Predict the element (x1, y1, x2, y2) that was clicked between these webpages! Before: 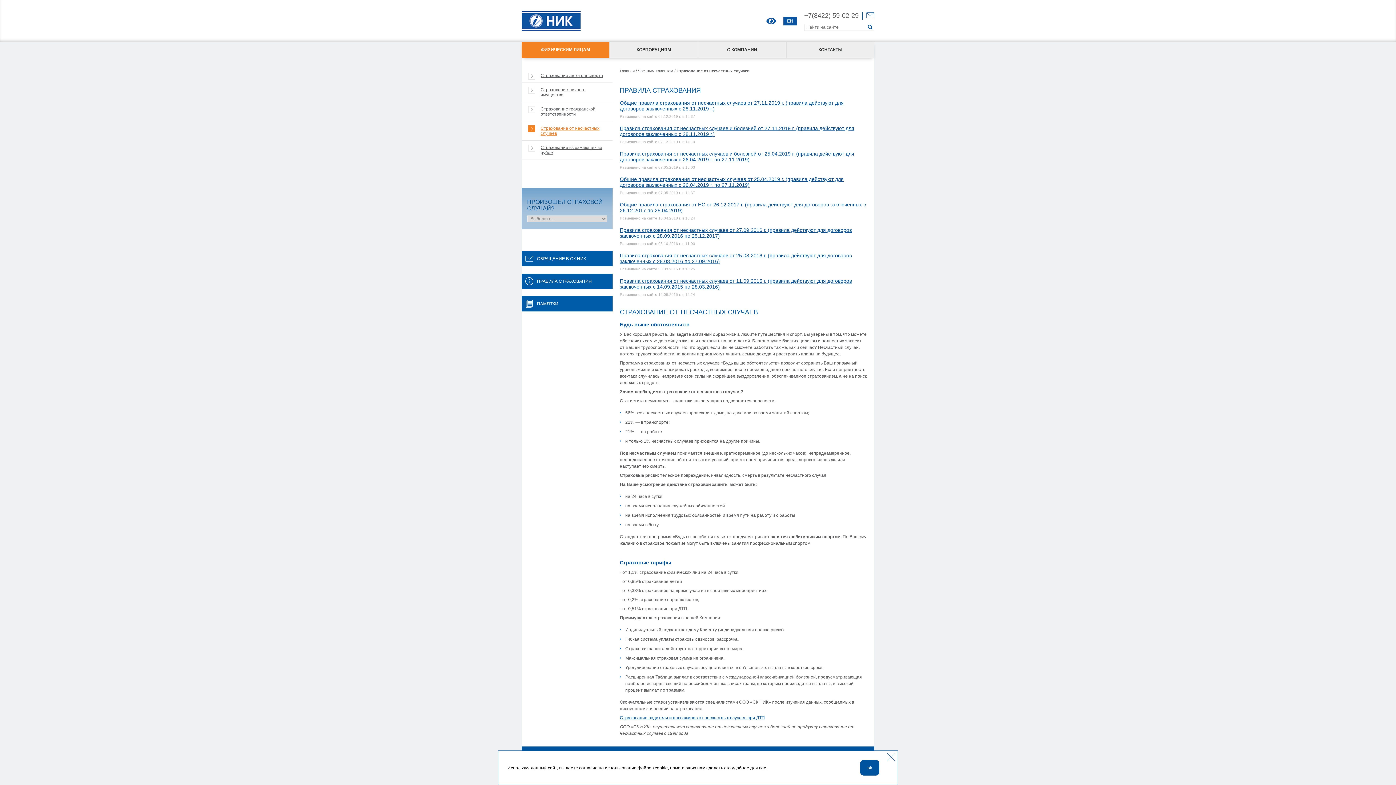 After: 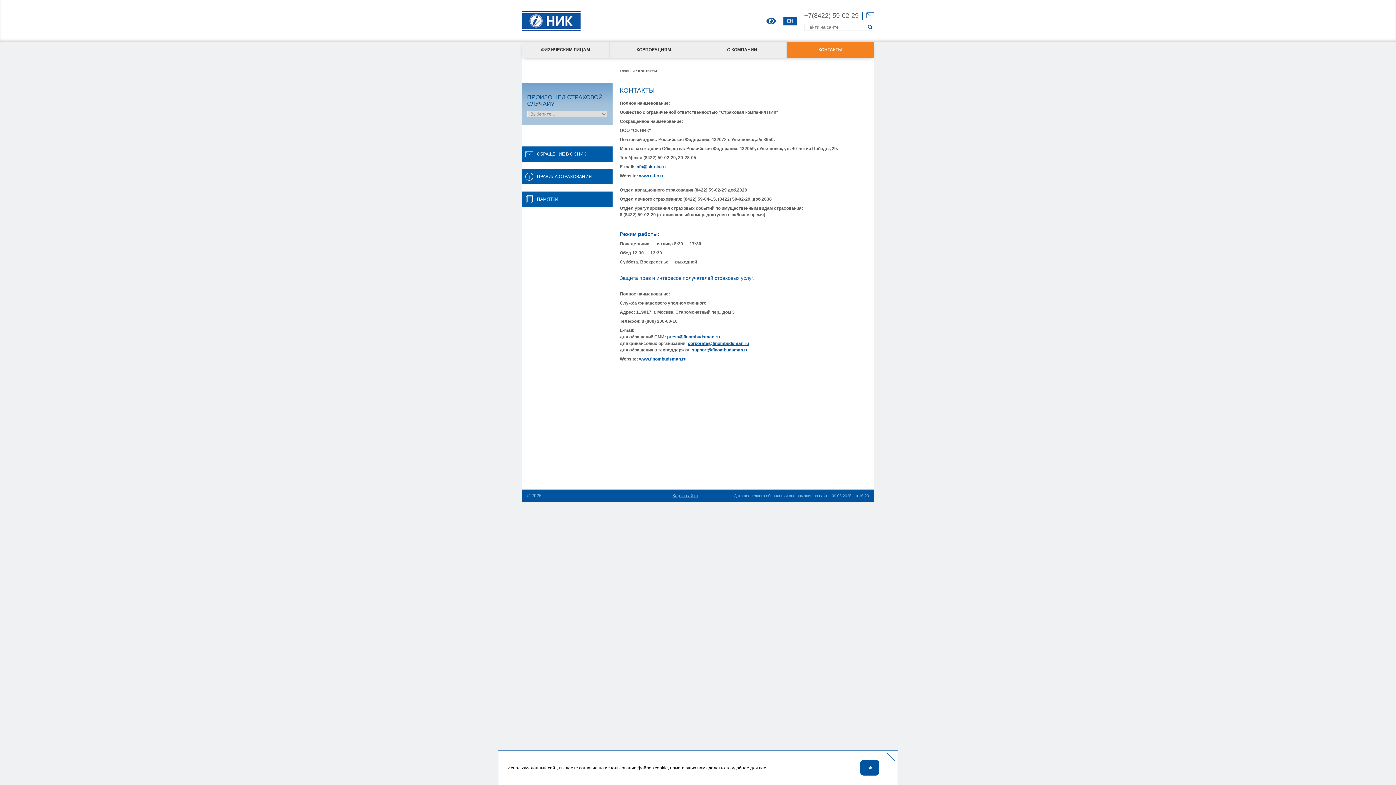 Action: bbox: (786, 41, 874, 57) label: КОНТАКТЫ